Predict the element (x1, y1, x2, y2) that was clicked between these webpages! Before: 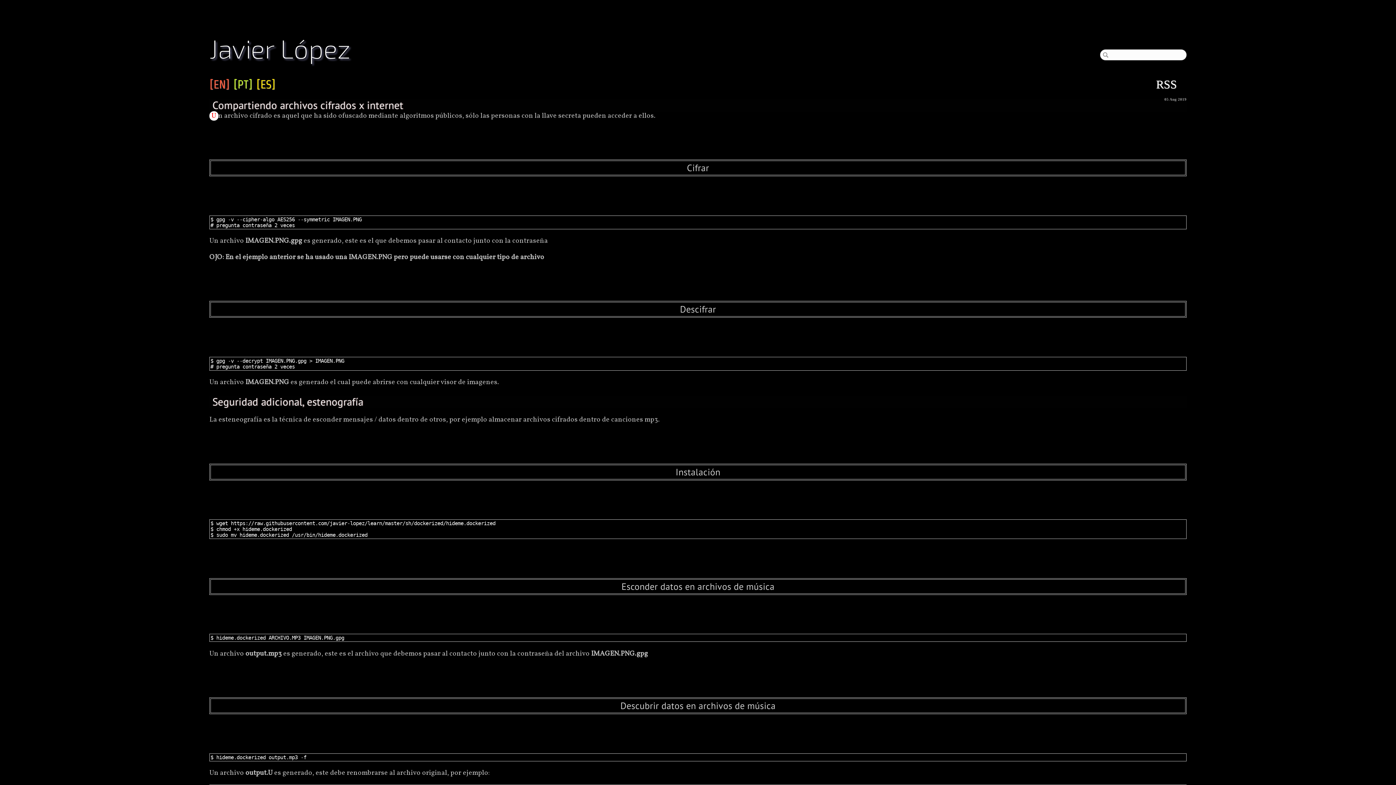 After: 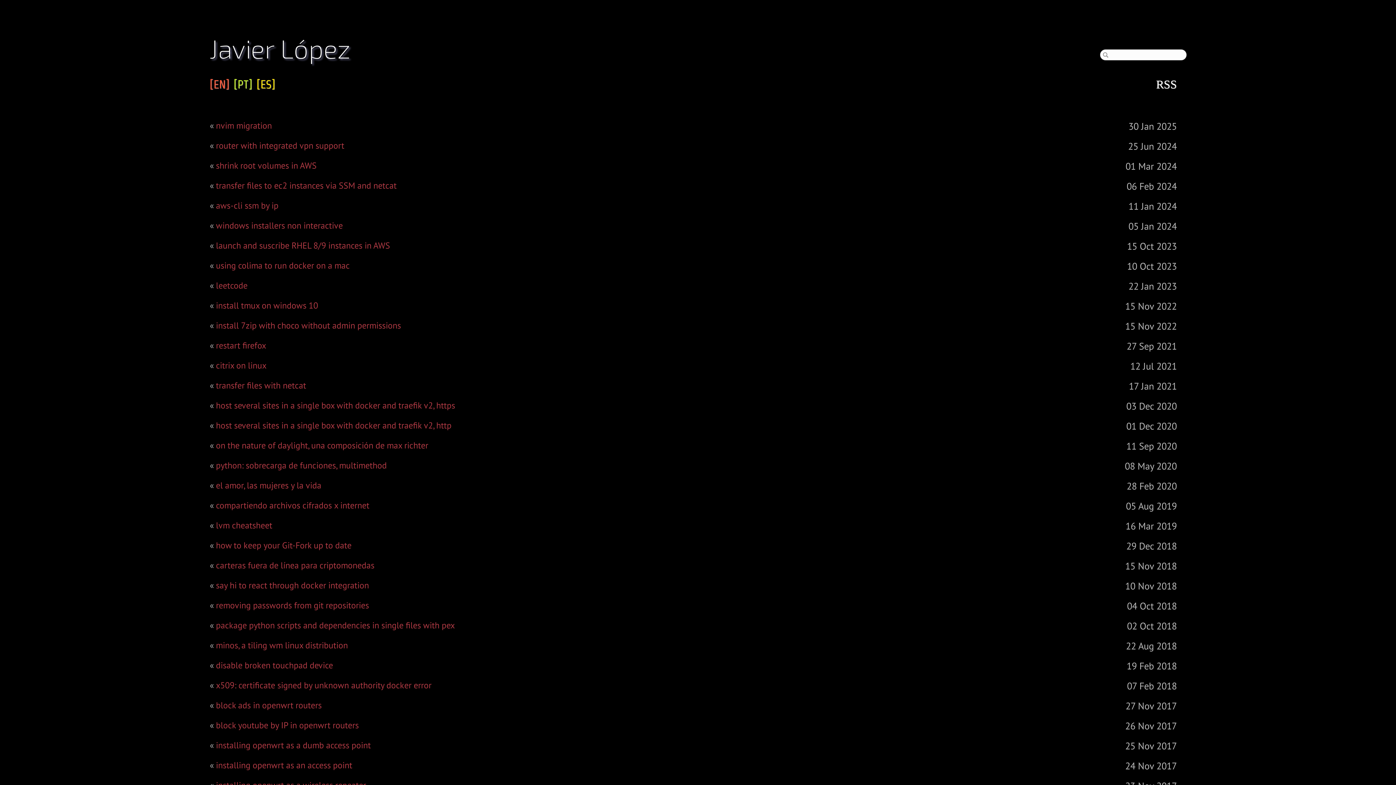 Action: bbox: (209, 32, 350, 63) label: Javier López